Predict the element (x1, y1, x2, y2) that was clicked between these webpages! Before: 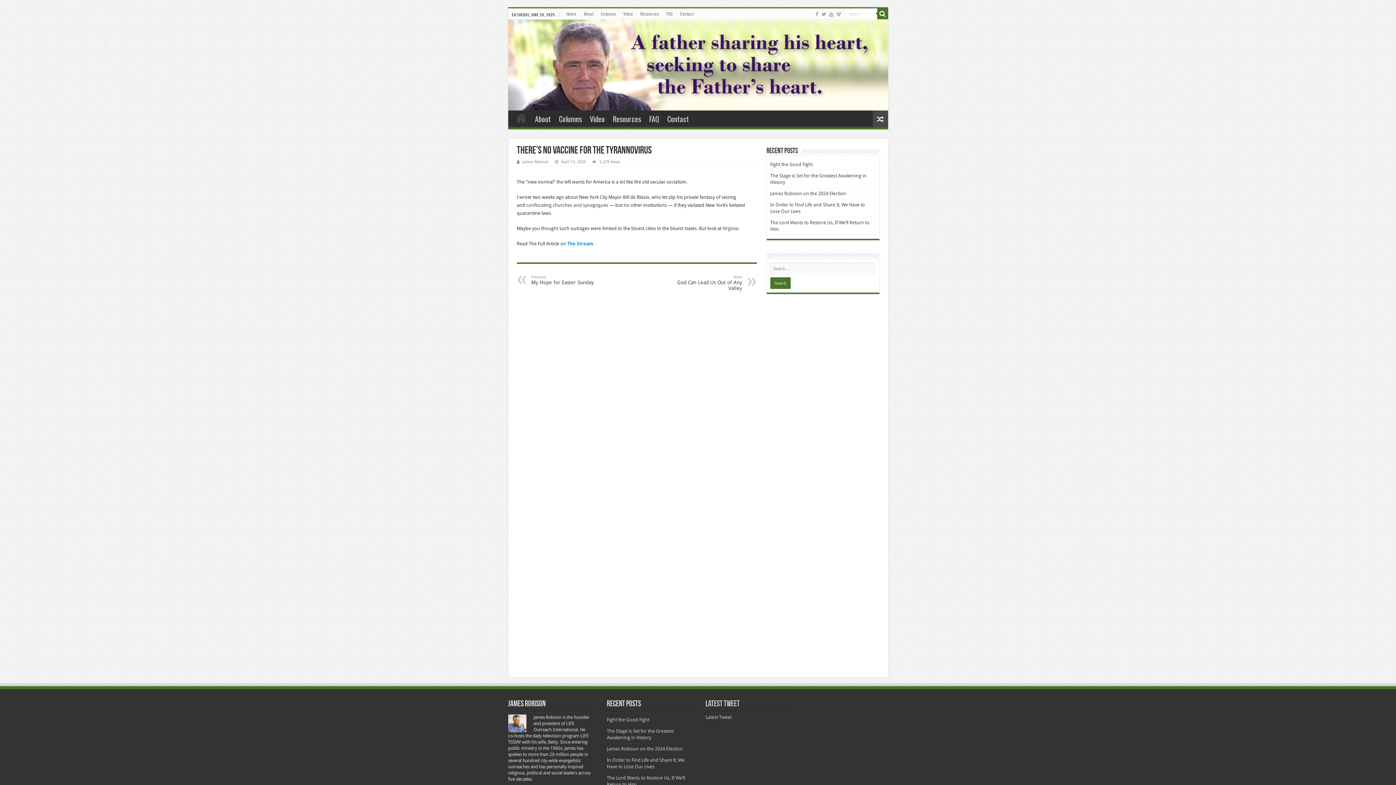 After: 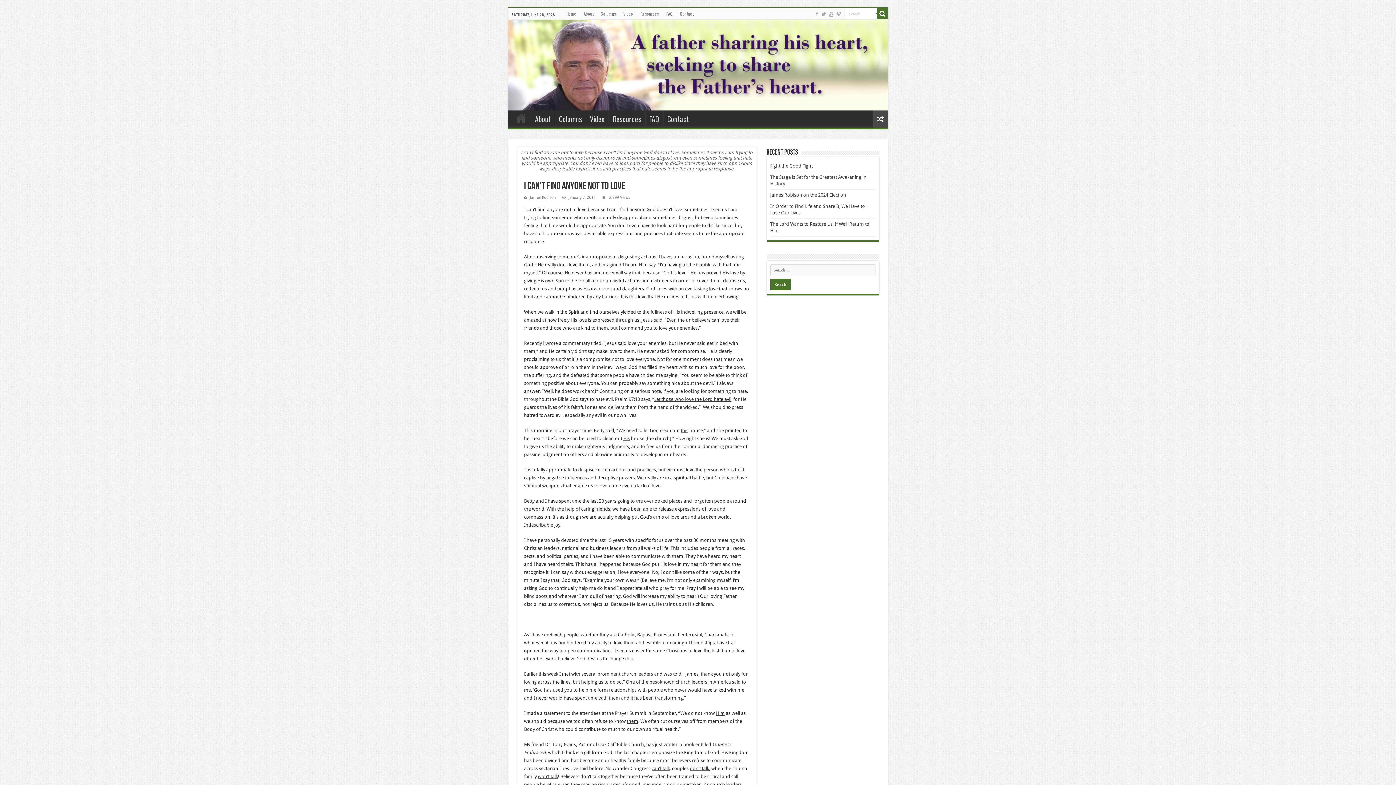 Action: bbox: (872, 110, 888, 127)